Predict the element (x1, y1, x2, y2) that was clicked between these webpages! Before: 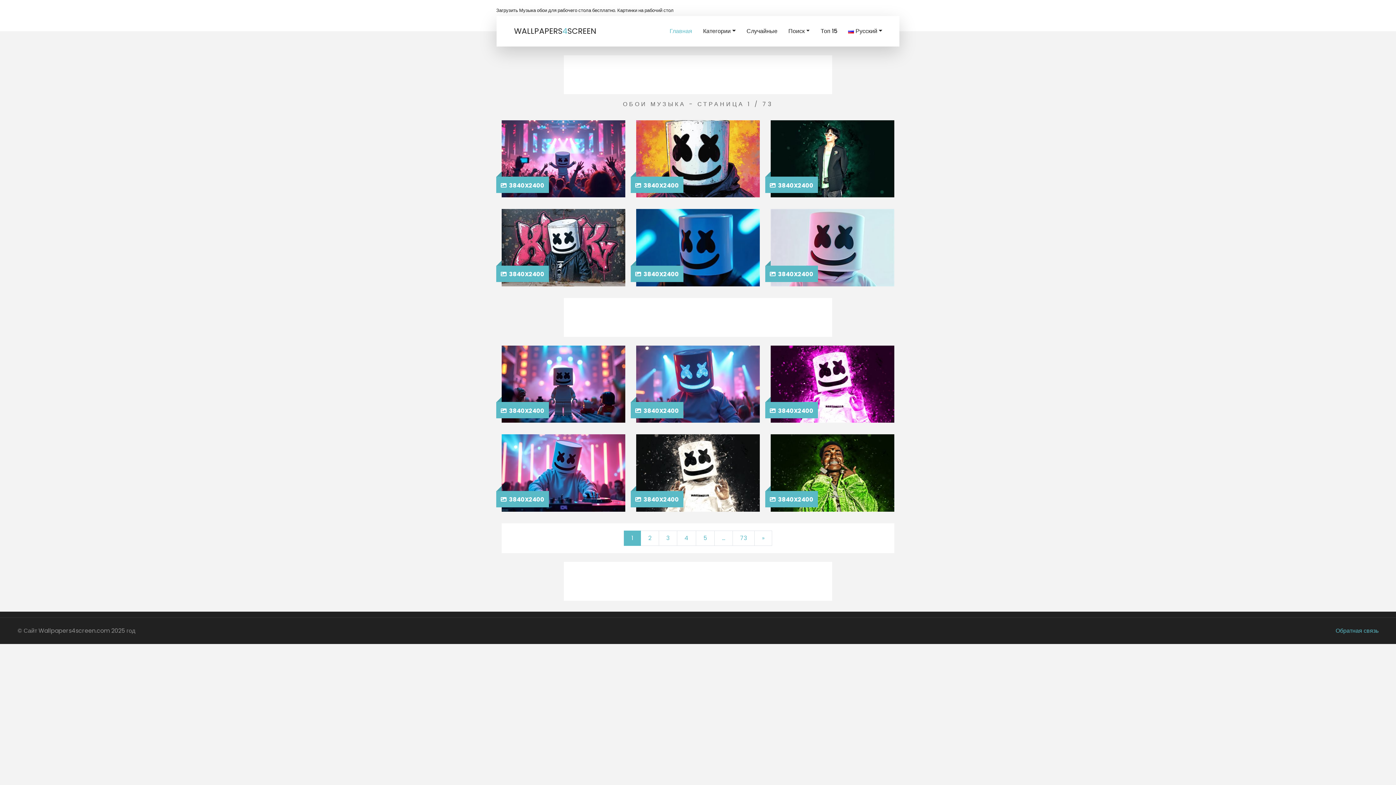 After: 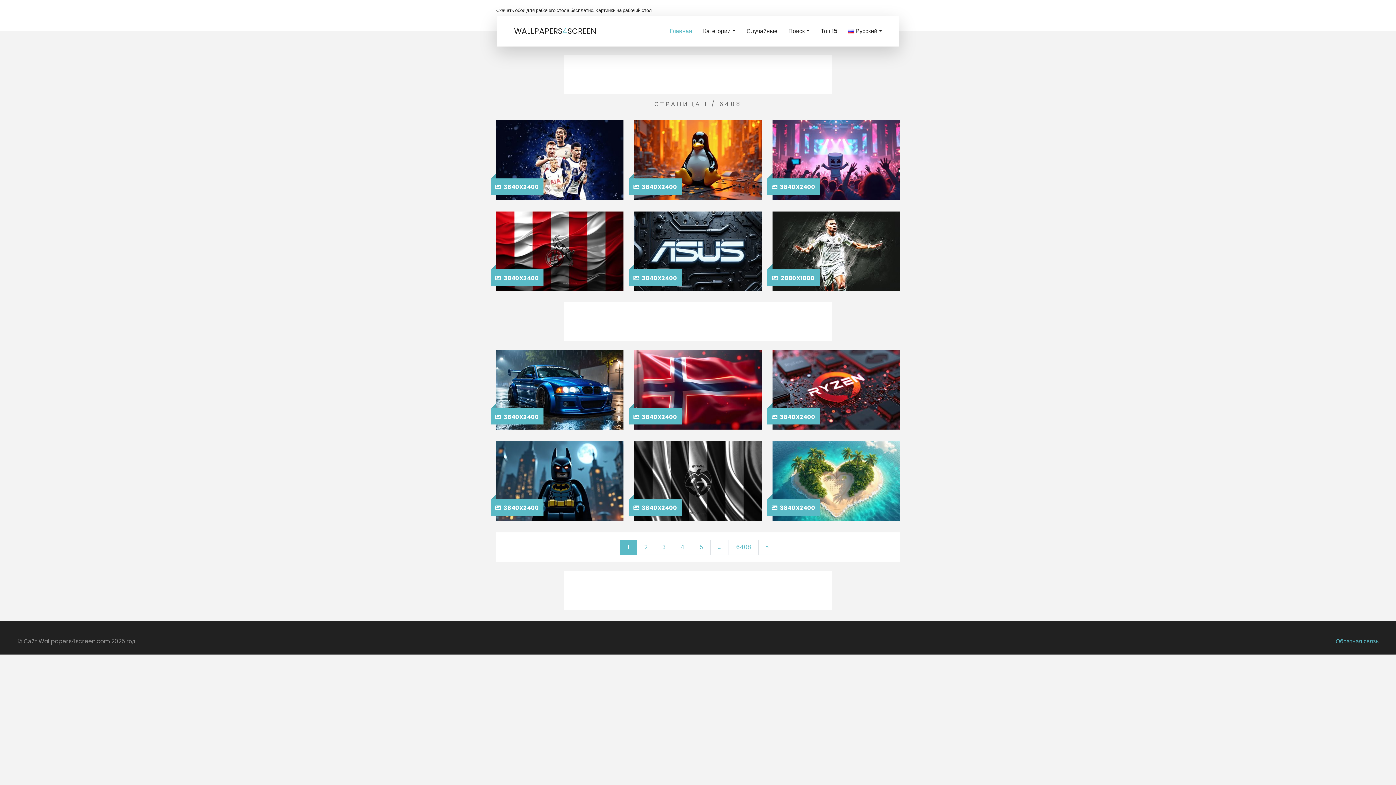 Action: label: WALLPAPERS4SCREEN bbox: (514, 23, 596, 38)